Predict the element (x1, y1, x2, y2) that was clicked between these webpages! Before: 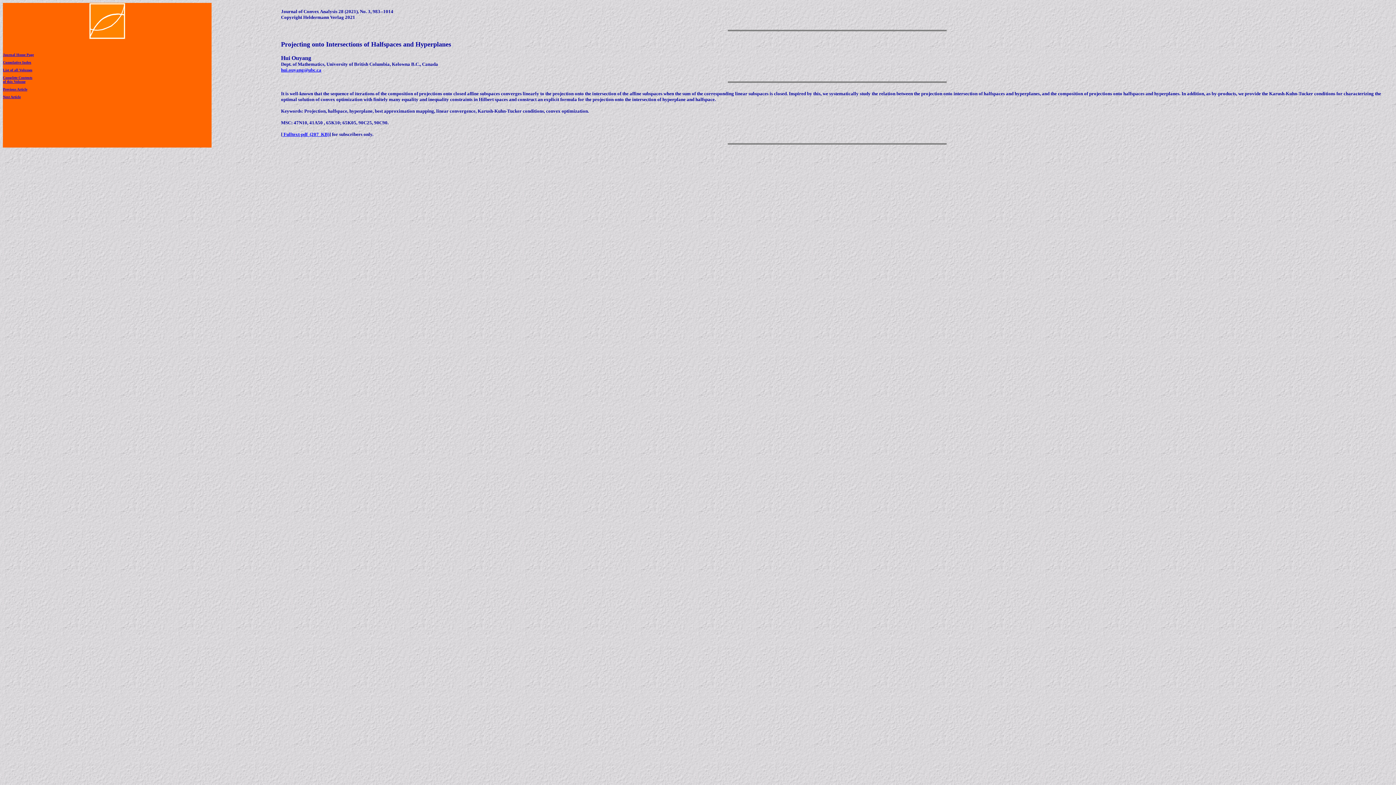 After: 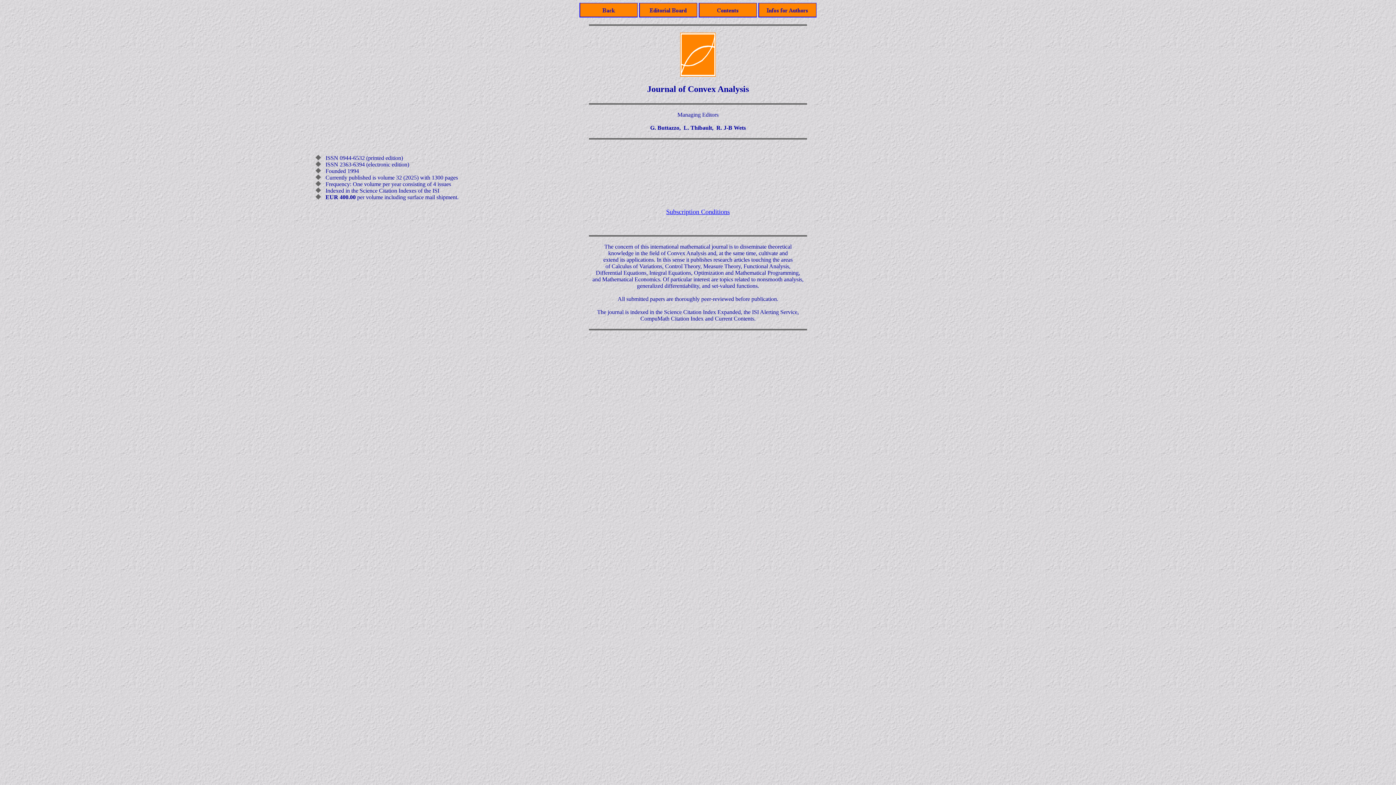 Action: label: Journal Home Page bbox: (2, 52, 33, 56)